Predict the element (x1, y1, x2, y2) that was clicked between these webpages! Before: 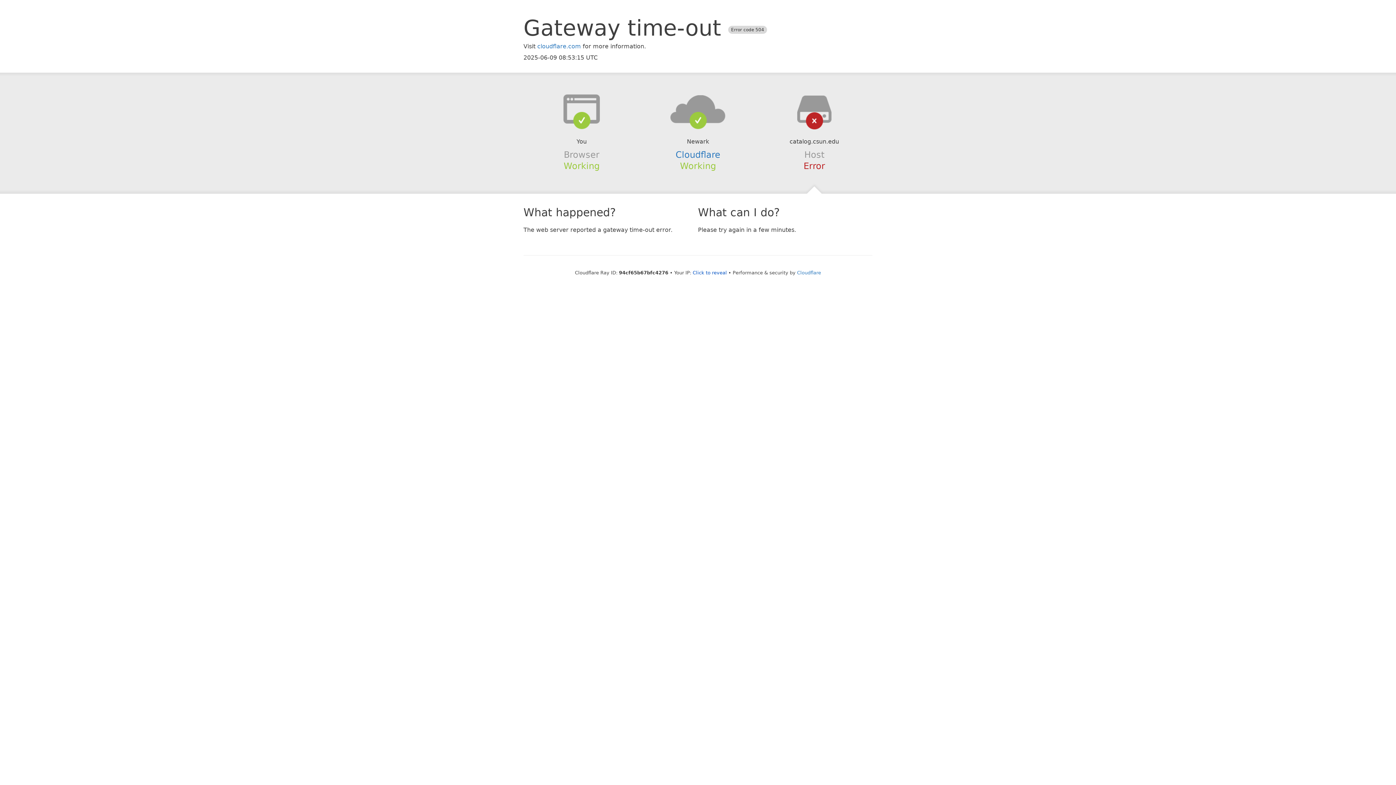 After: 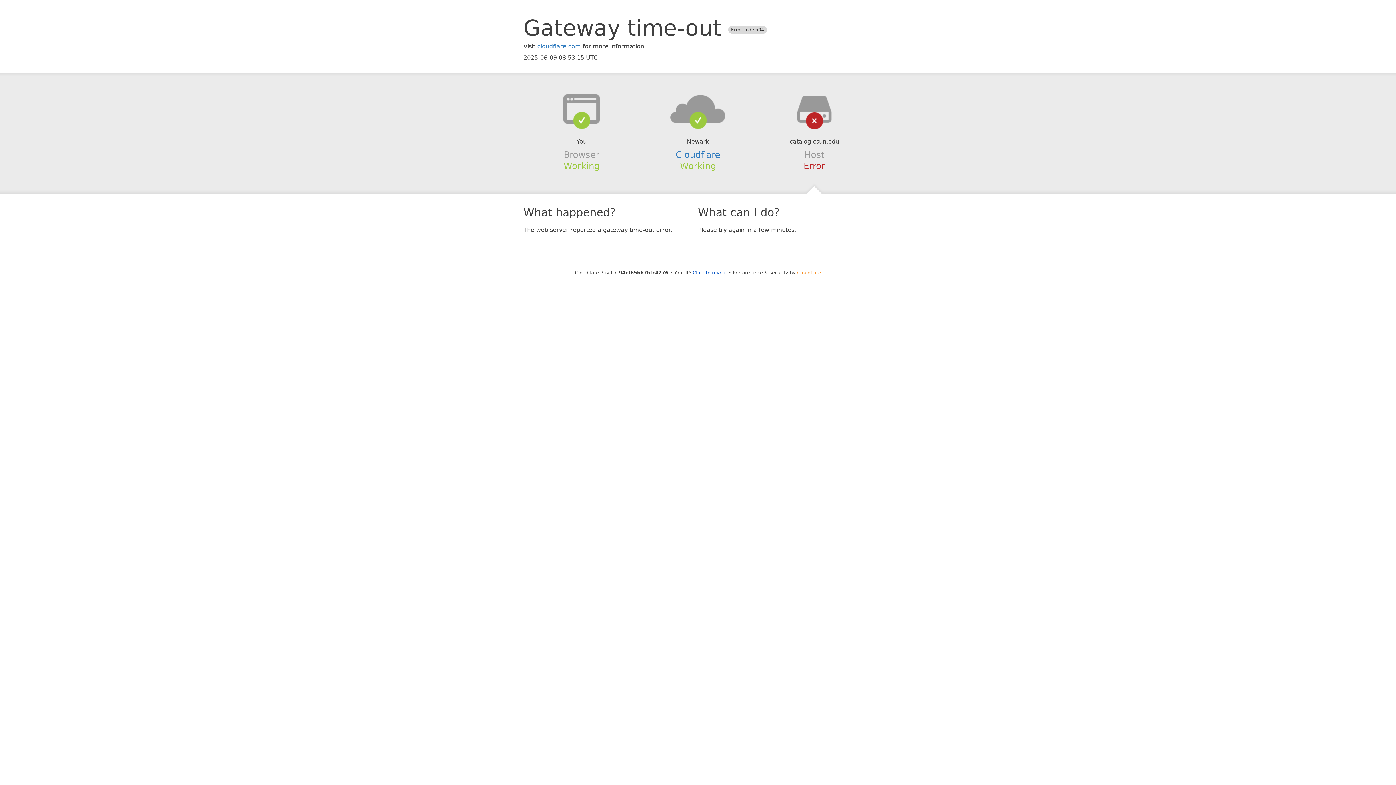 Action: label: Cloudflare bbox: (797, 270, 821, 275)